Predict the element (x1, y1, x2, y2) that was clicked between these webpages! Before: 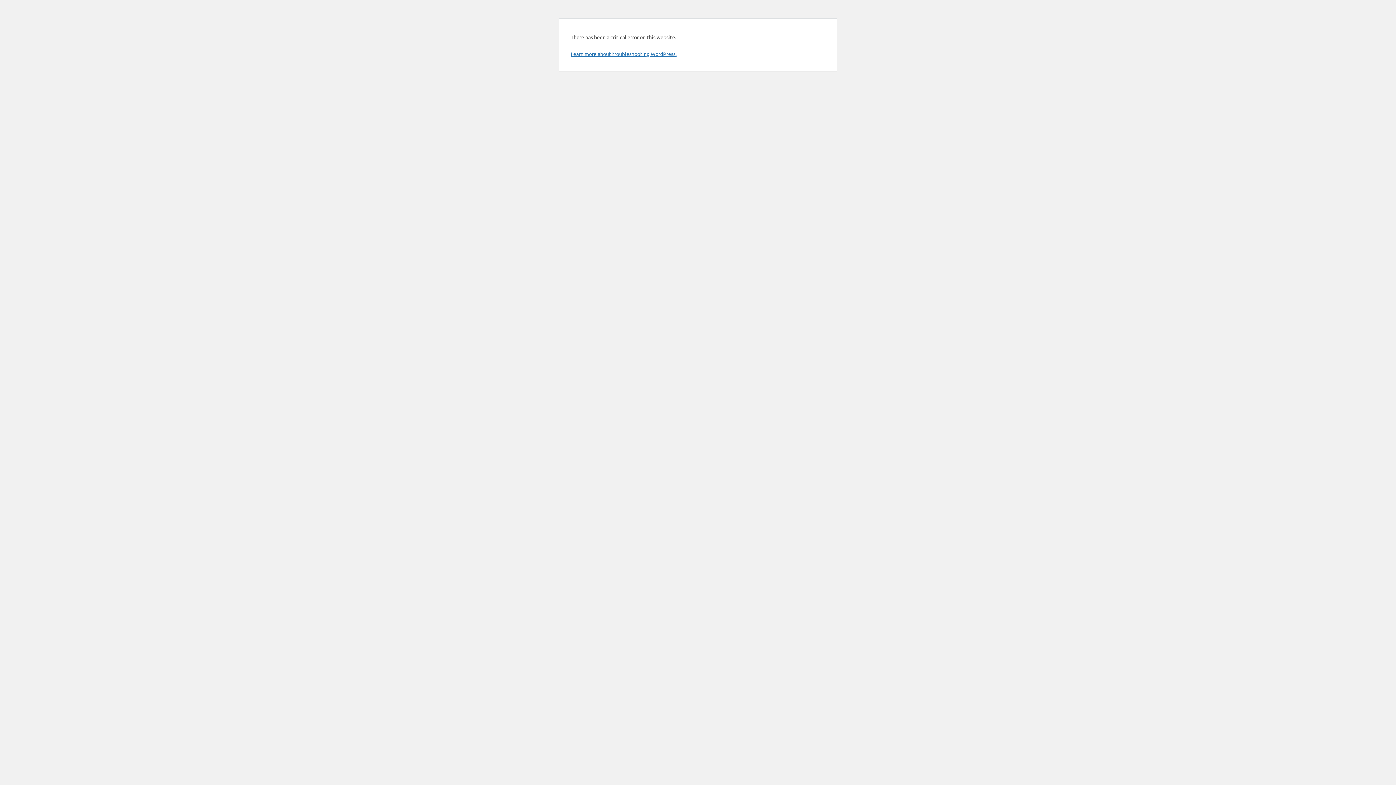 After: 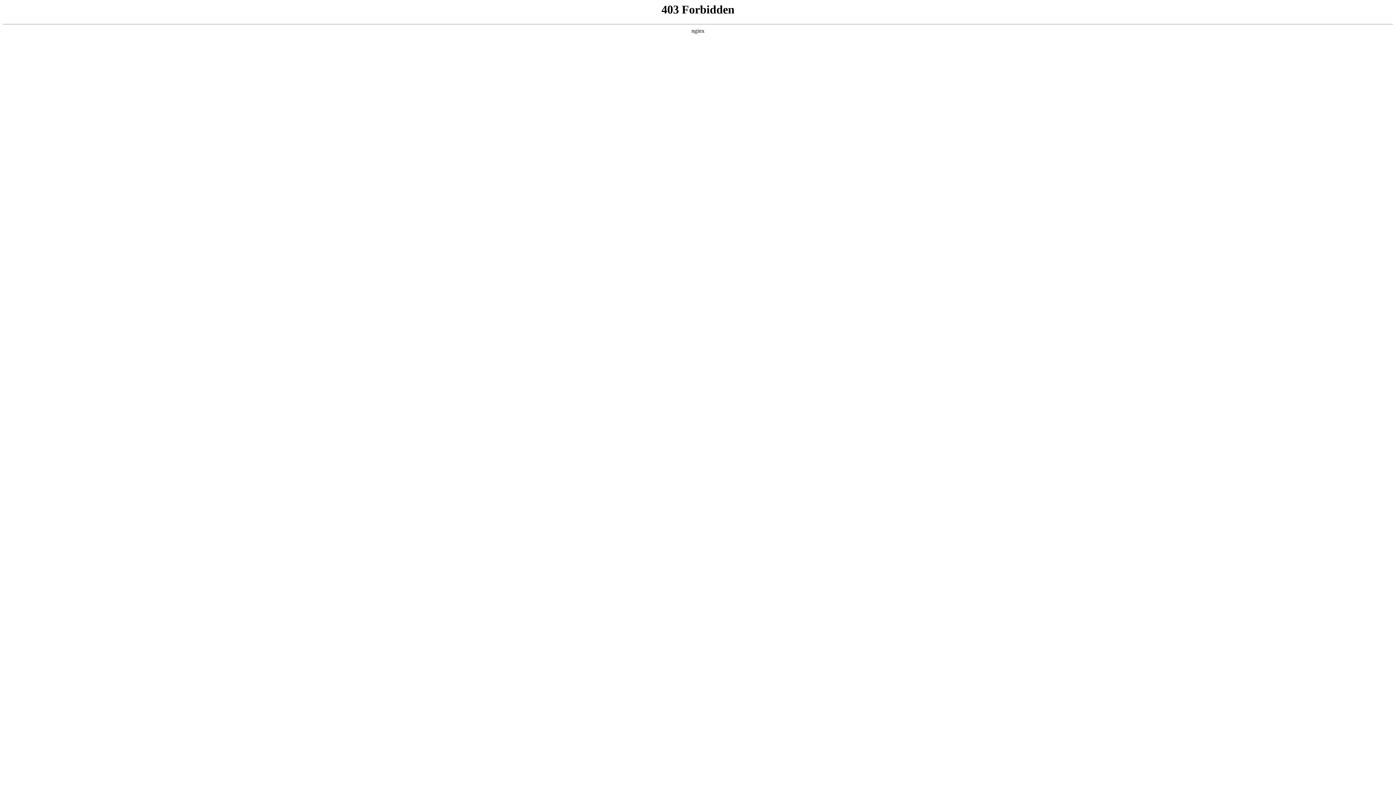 Action: label: Learn more about troubleshooting WordPress. bbox: (570, 50, 676, 57)